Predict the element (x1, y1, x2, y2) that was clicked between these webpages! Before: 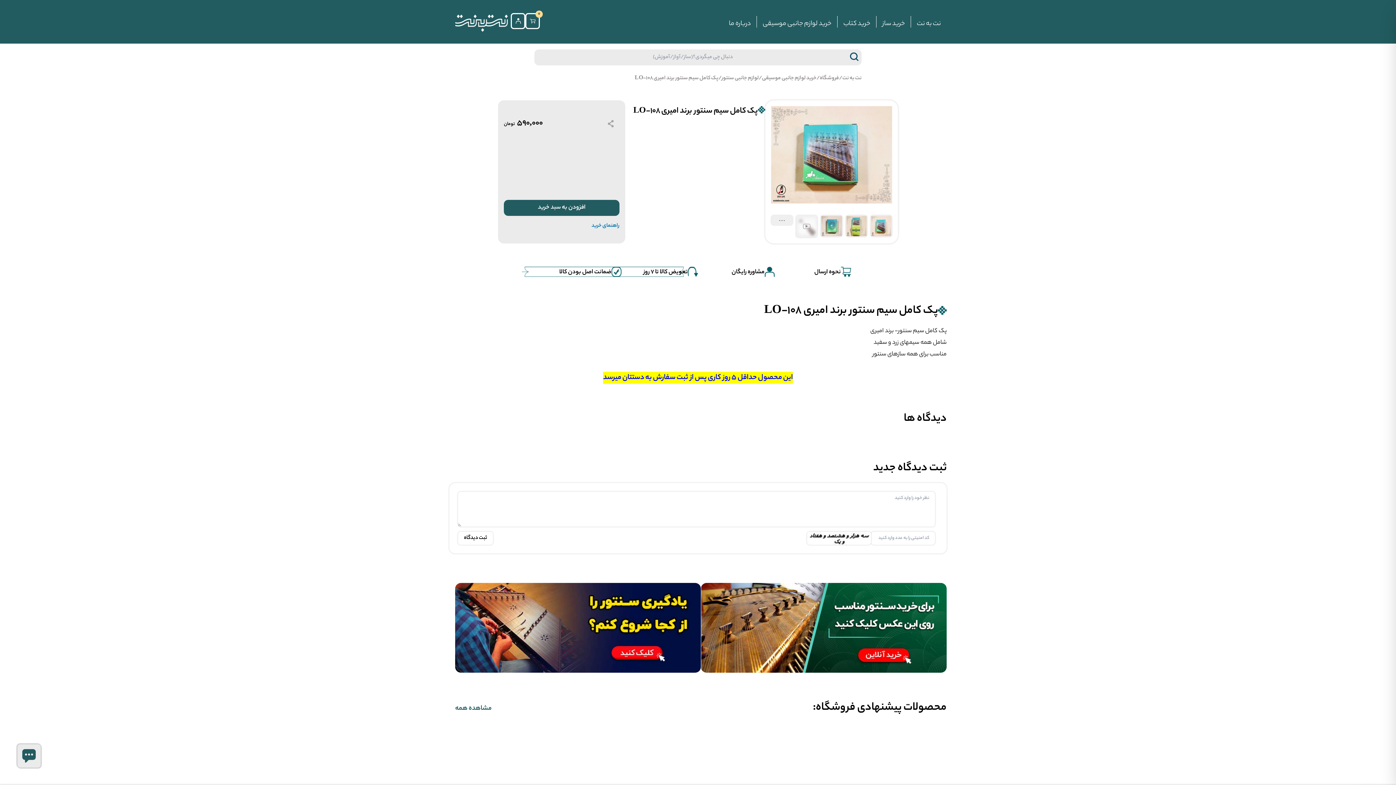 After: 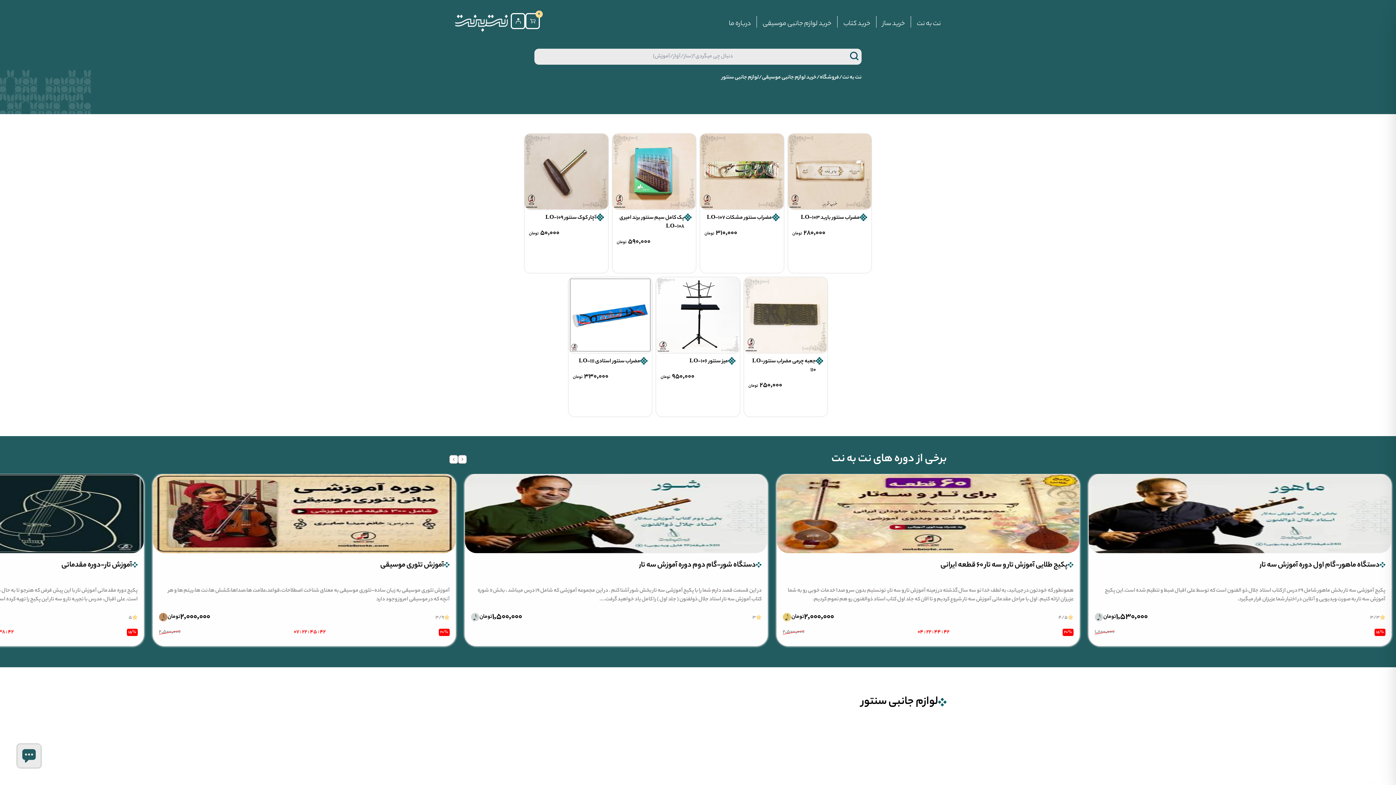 Action: label: لوازم جانبی سنتور bbox: (721, 74, 758, 82)